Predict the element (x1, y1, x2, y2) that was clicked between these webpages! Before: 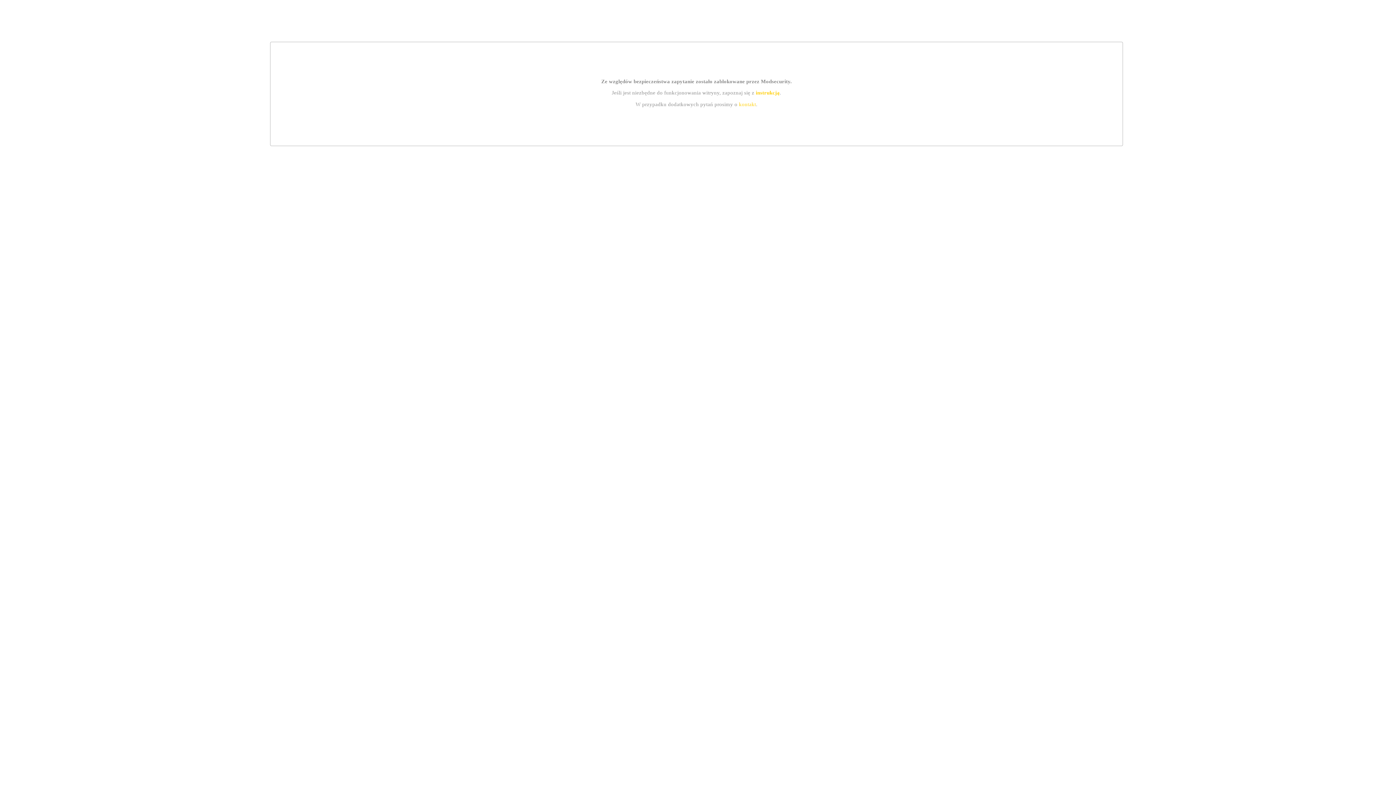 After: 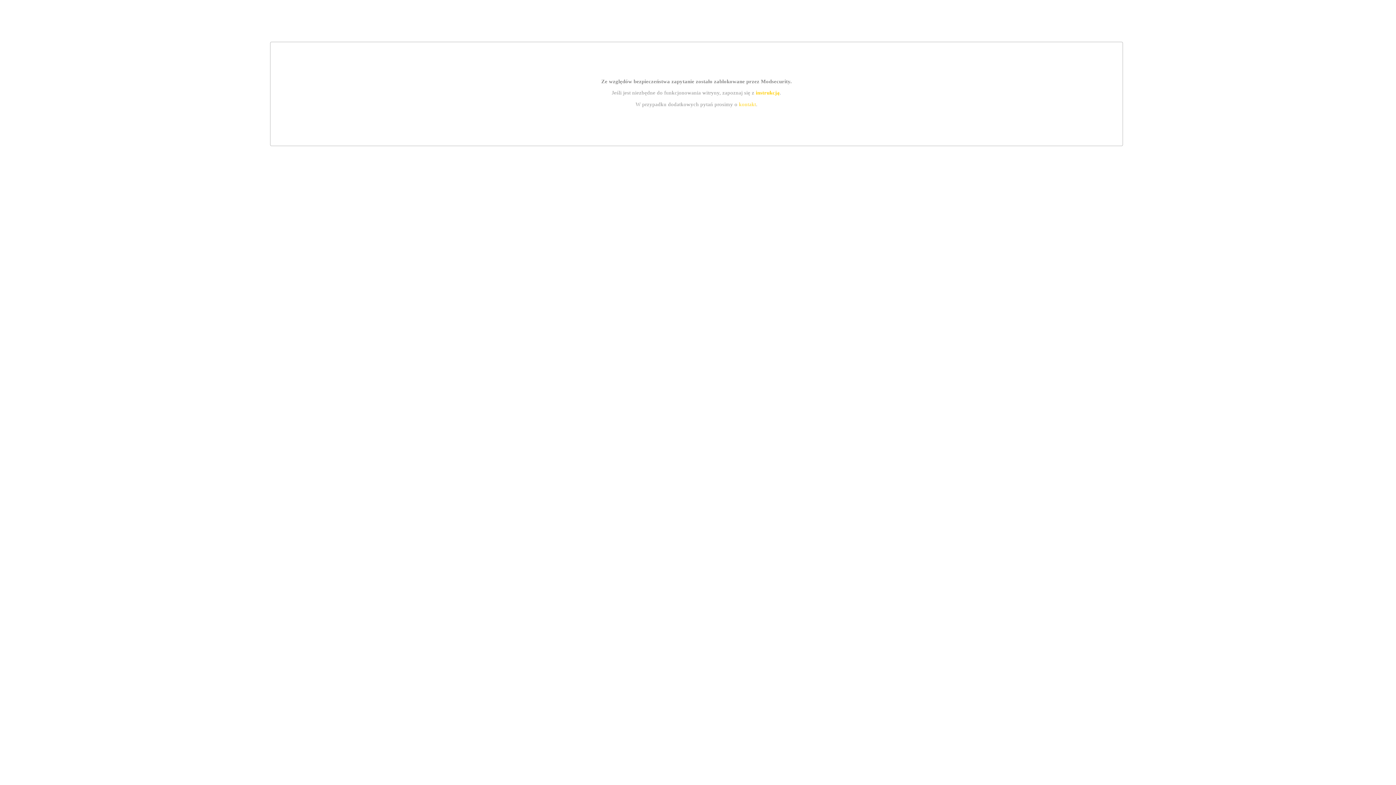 Action: label: instrukcją bbox: (755, 89, 779, 95)